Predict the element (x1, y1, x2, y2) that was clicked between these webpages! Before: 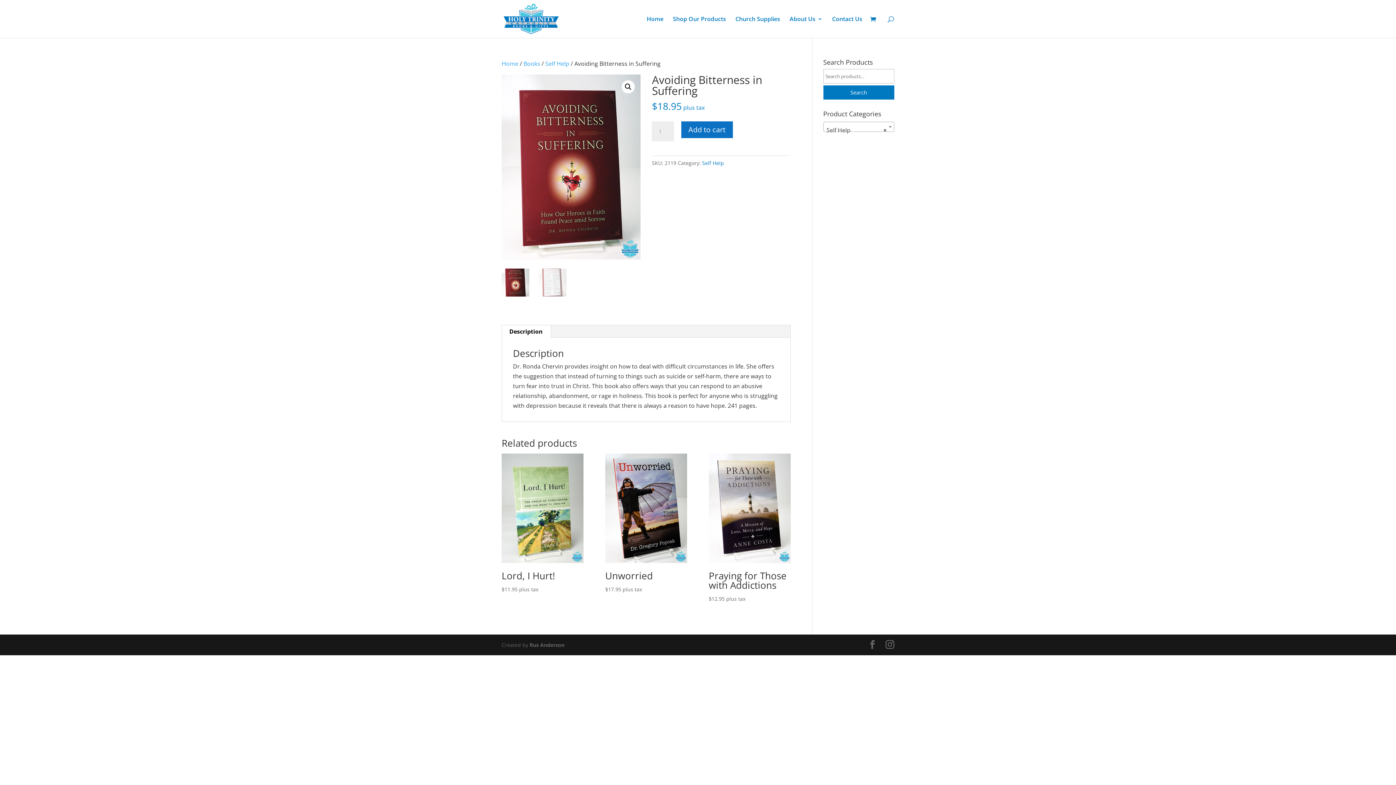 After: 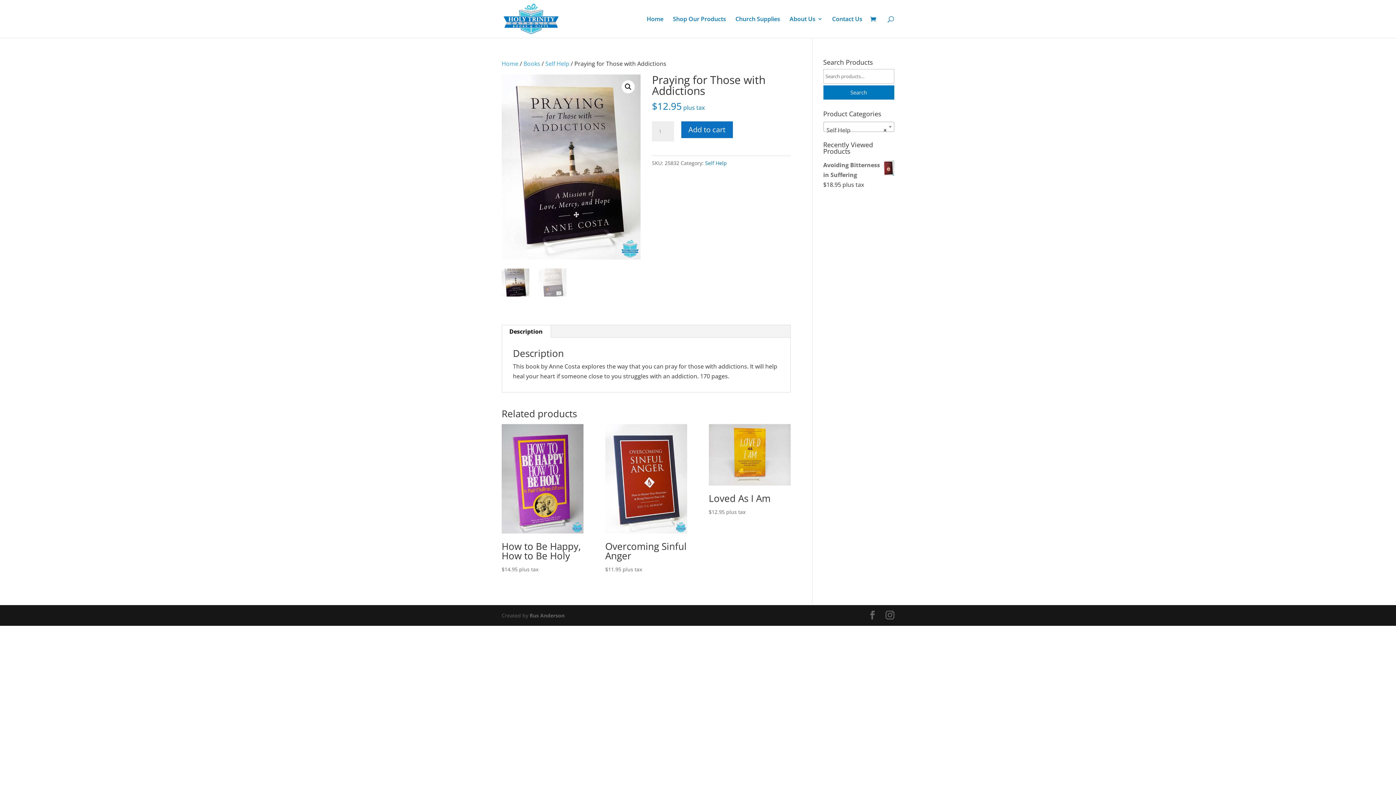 Action: bbox: (708, 453, 790, 603) label: Praying for Those with Addictions
$12.95 plus tax